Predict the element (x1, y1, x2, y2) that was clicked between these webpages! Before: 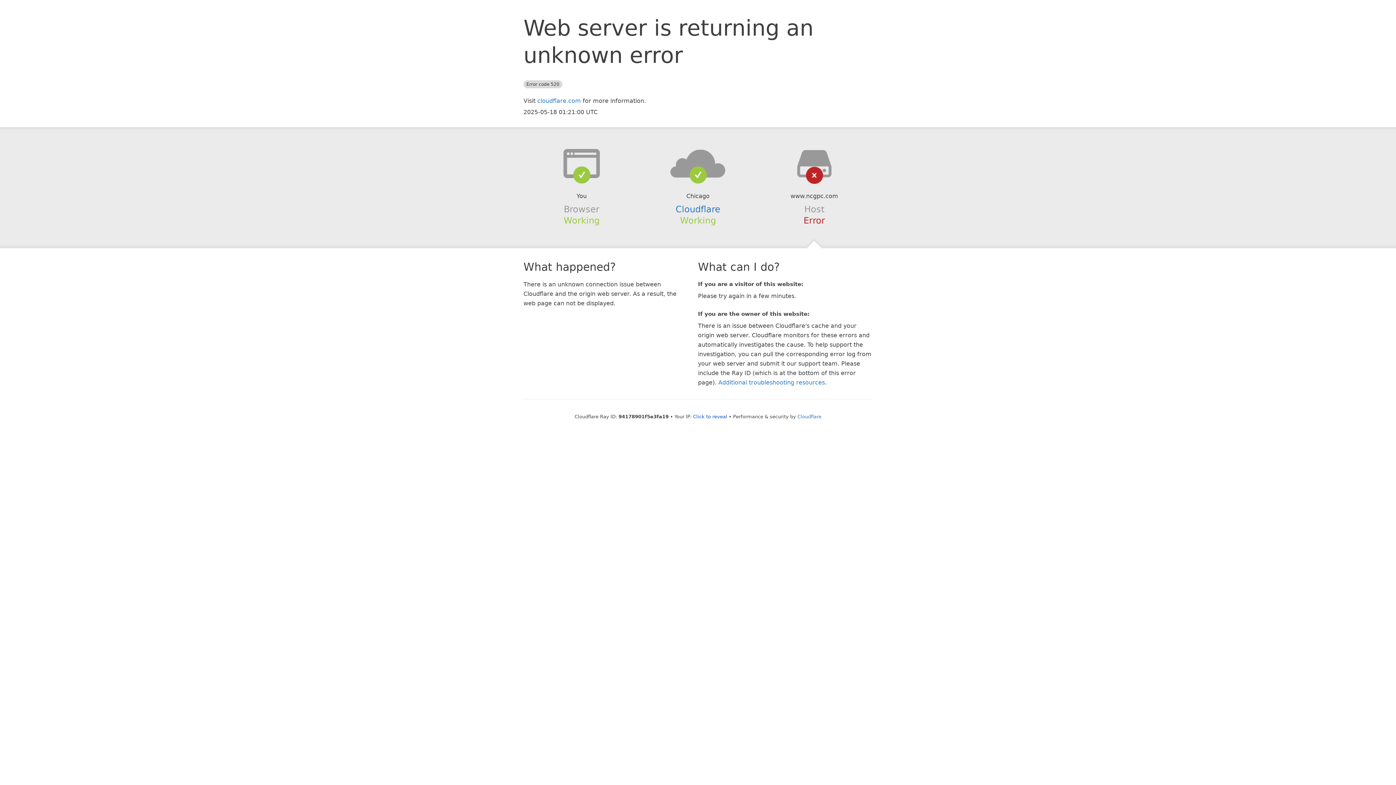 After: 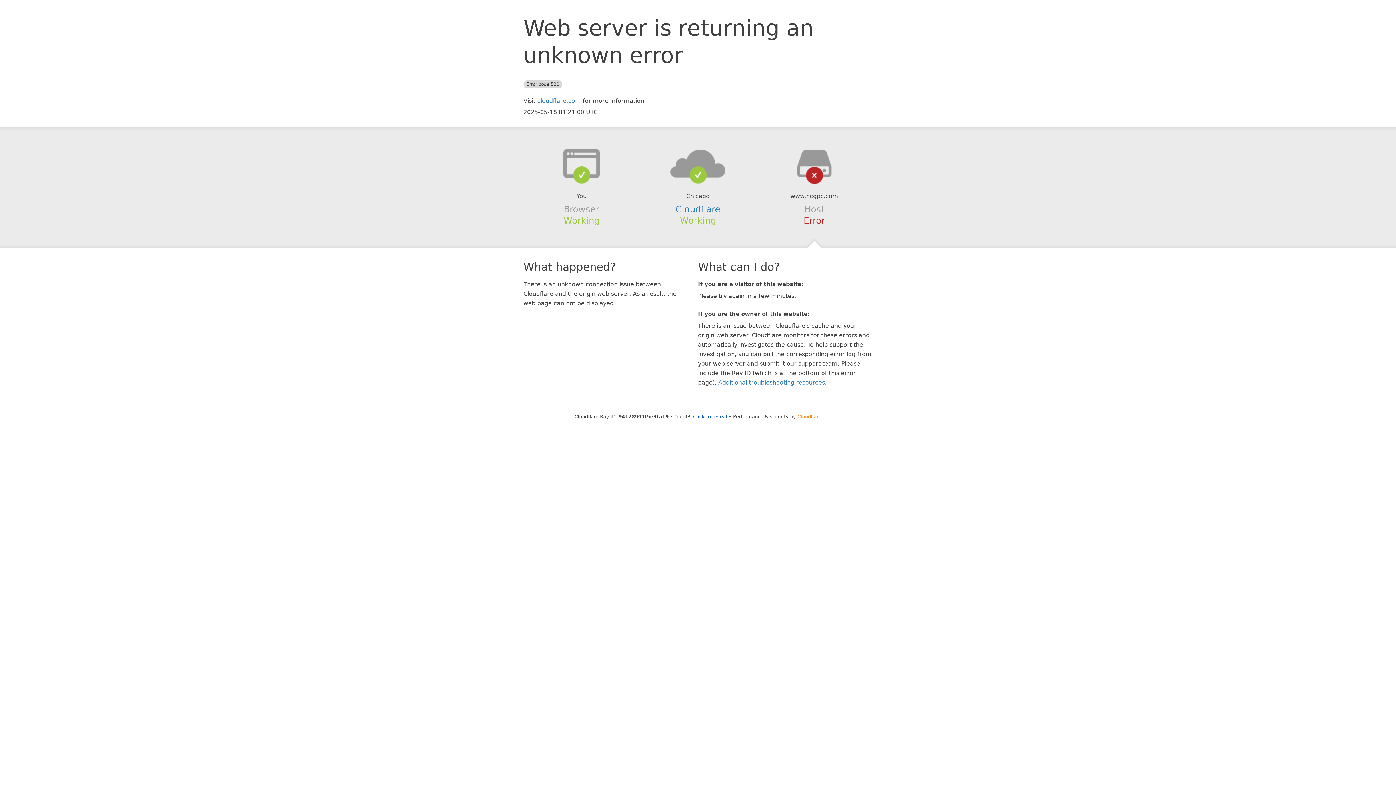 Action: label: Cloudflare bbox: (797, 414, 821, 419)